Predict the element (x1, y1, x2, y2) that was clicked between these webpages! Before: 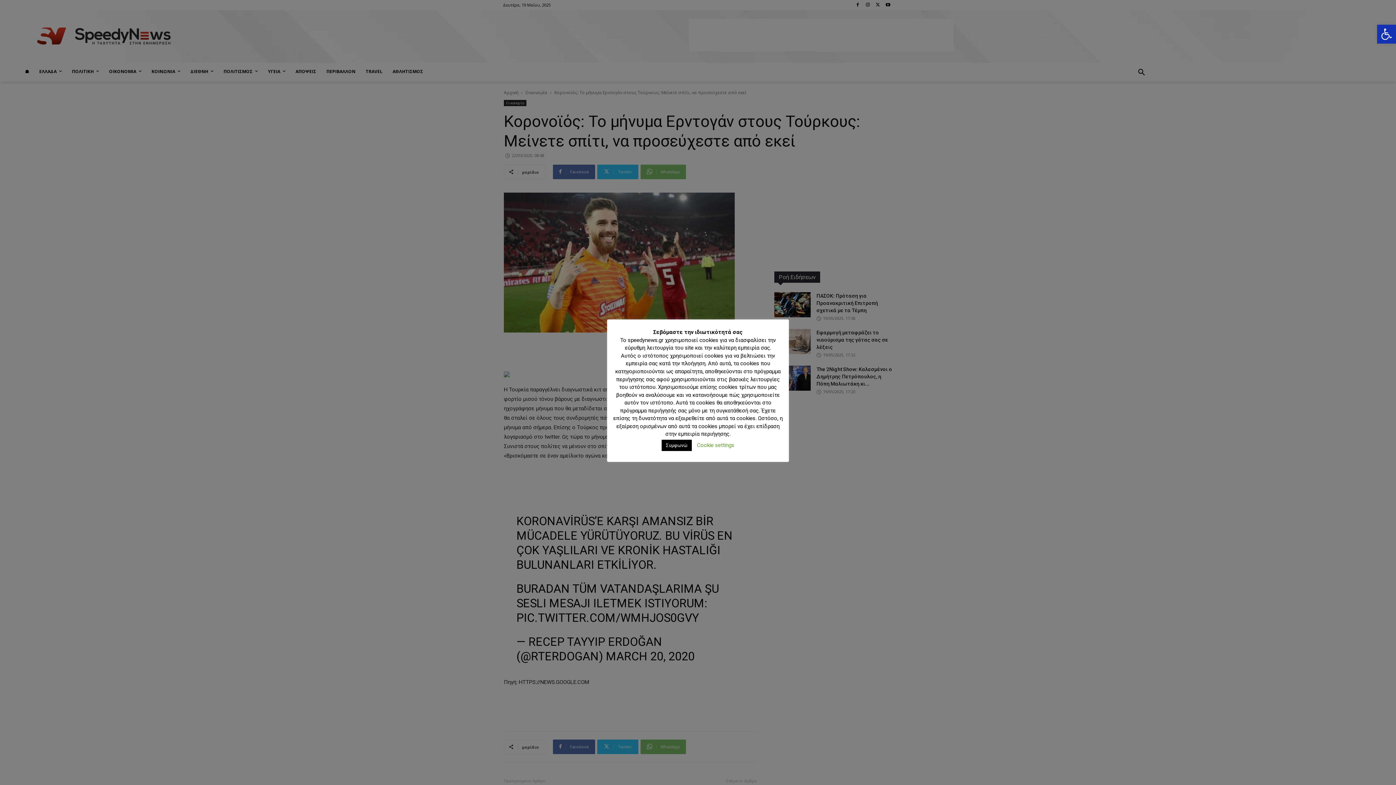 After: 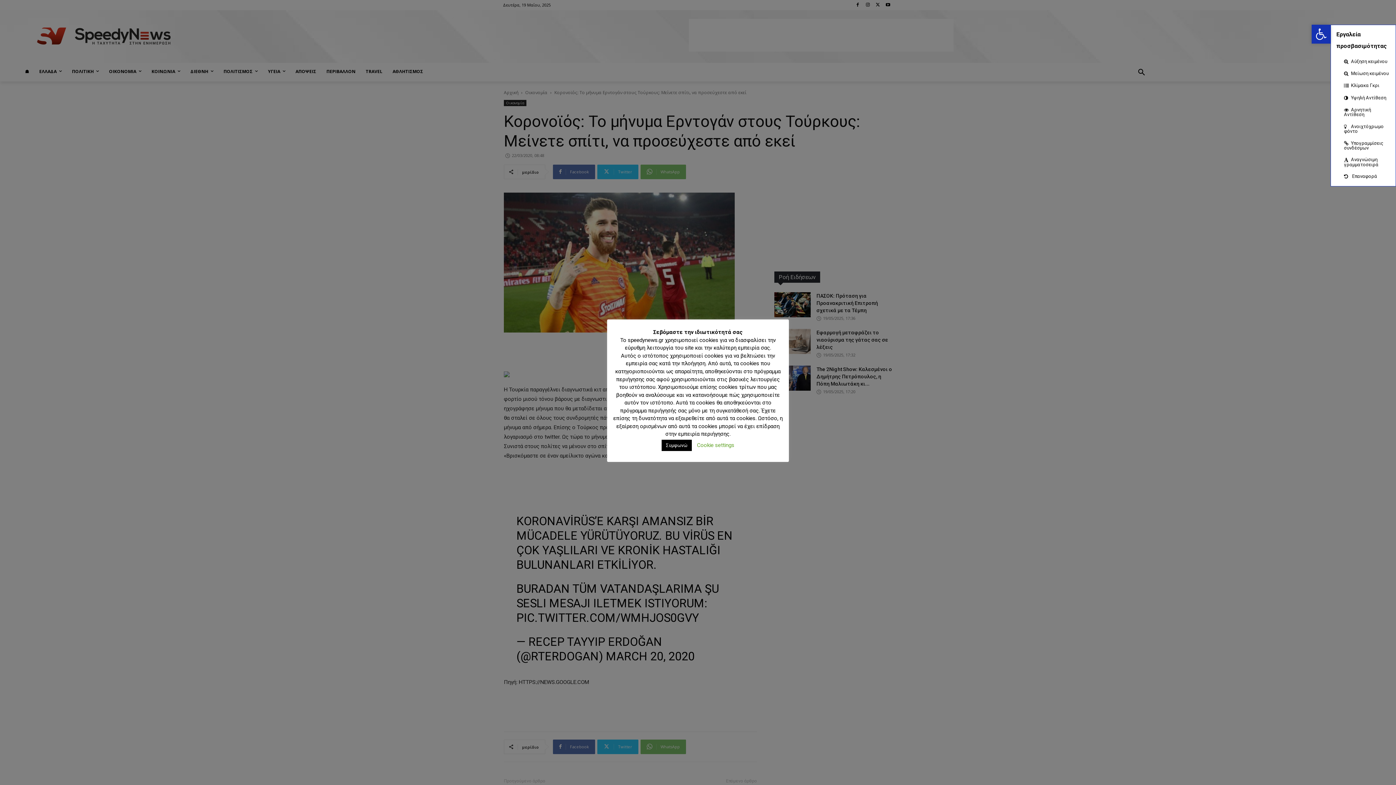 Action: label: Ανοίξτε τη γραμμή εργαλείων bbox: (1377, 24, 1396, 43)